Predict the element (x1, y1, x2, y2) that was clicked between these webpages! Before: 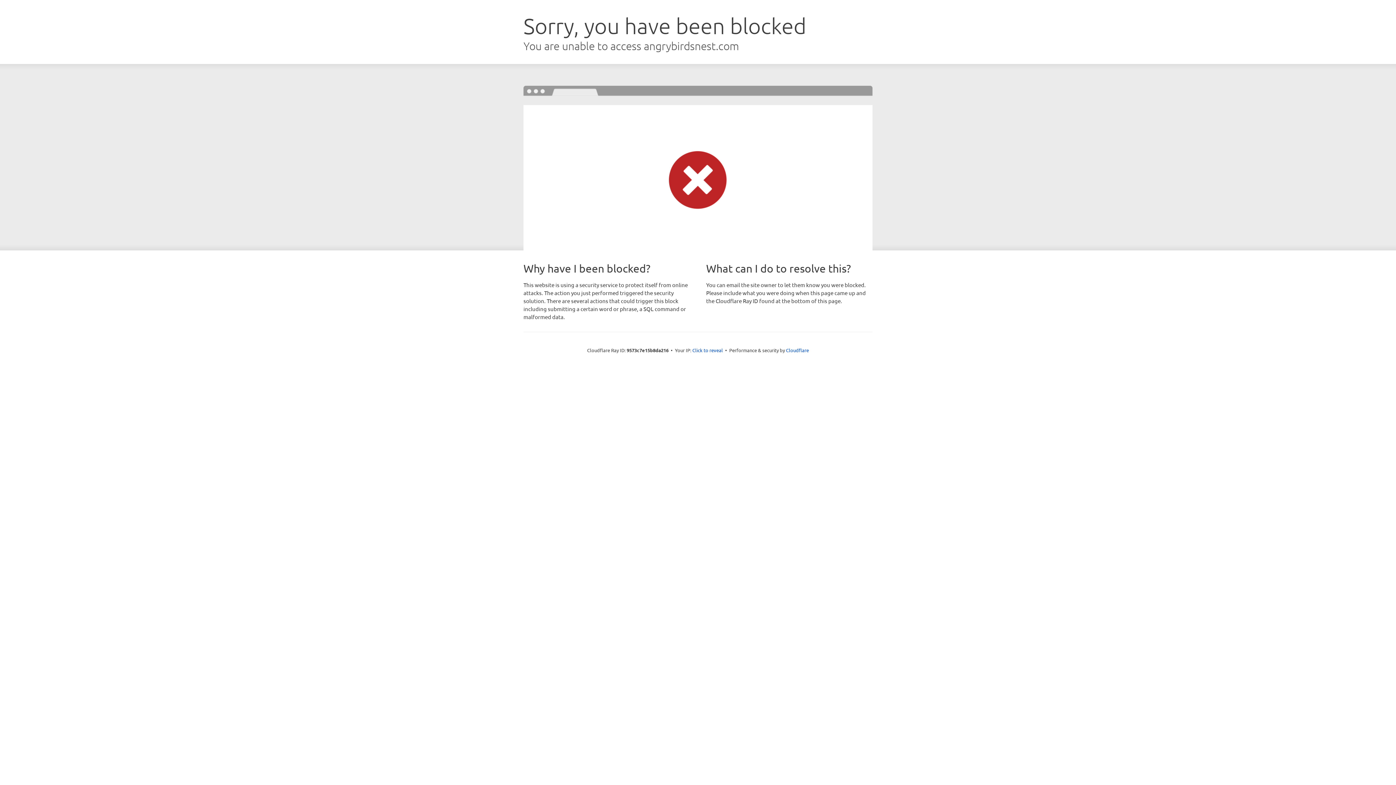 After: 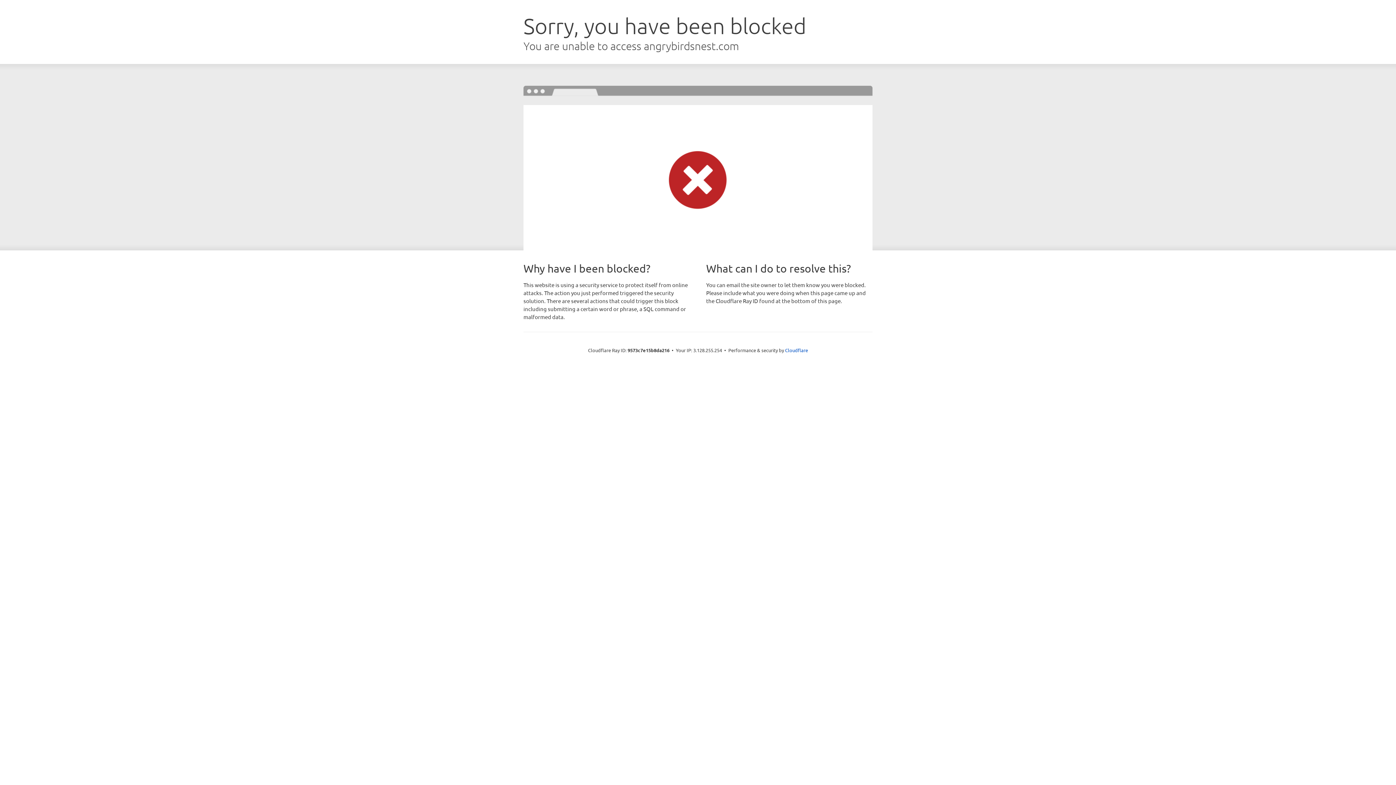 Action: bbox: (692, 346, 723, 353) label: Click to reveal